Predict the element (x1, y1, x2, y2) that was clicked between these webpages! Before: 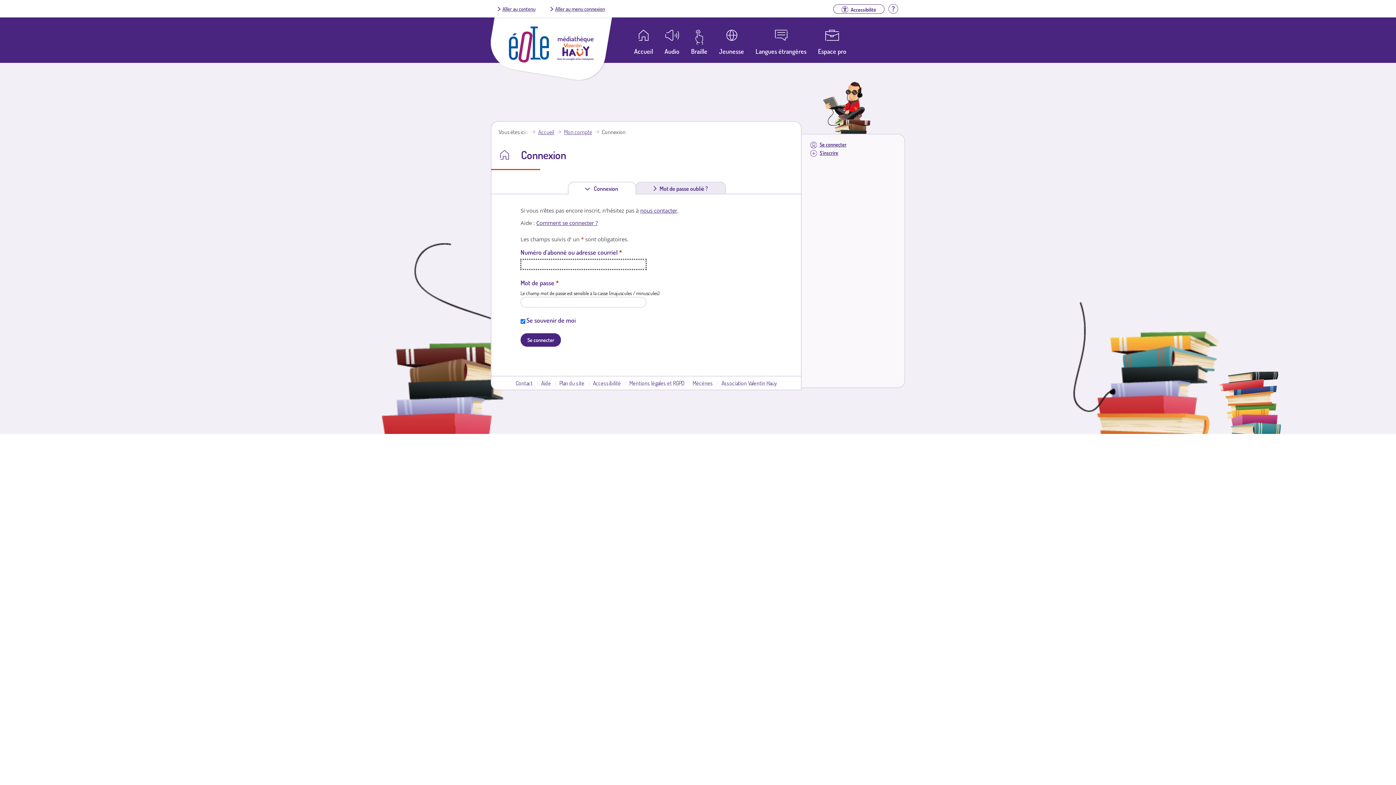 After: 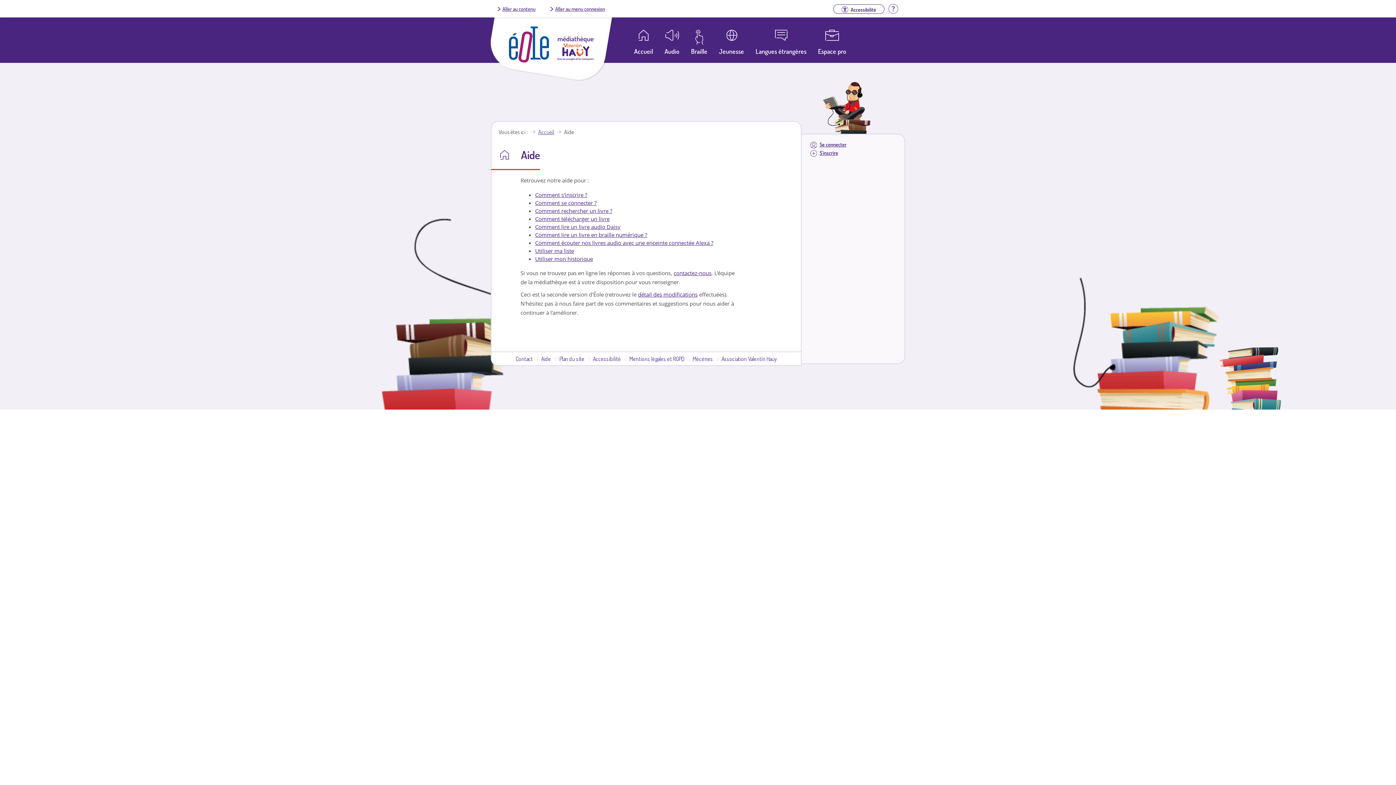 Action: bbox: (888, 4, 898, 11) label: Aide